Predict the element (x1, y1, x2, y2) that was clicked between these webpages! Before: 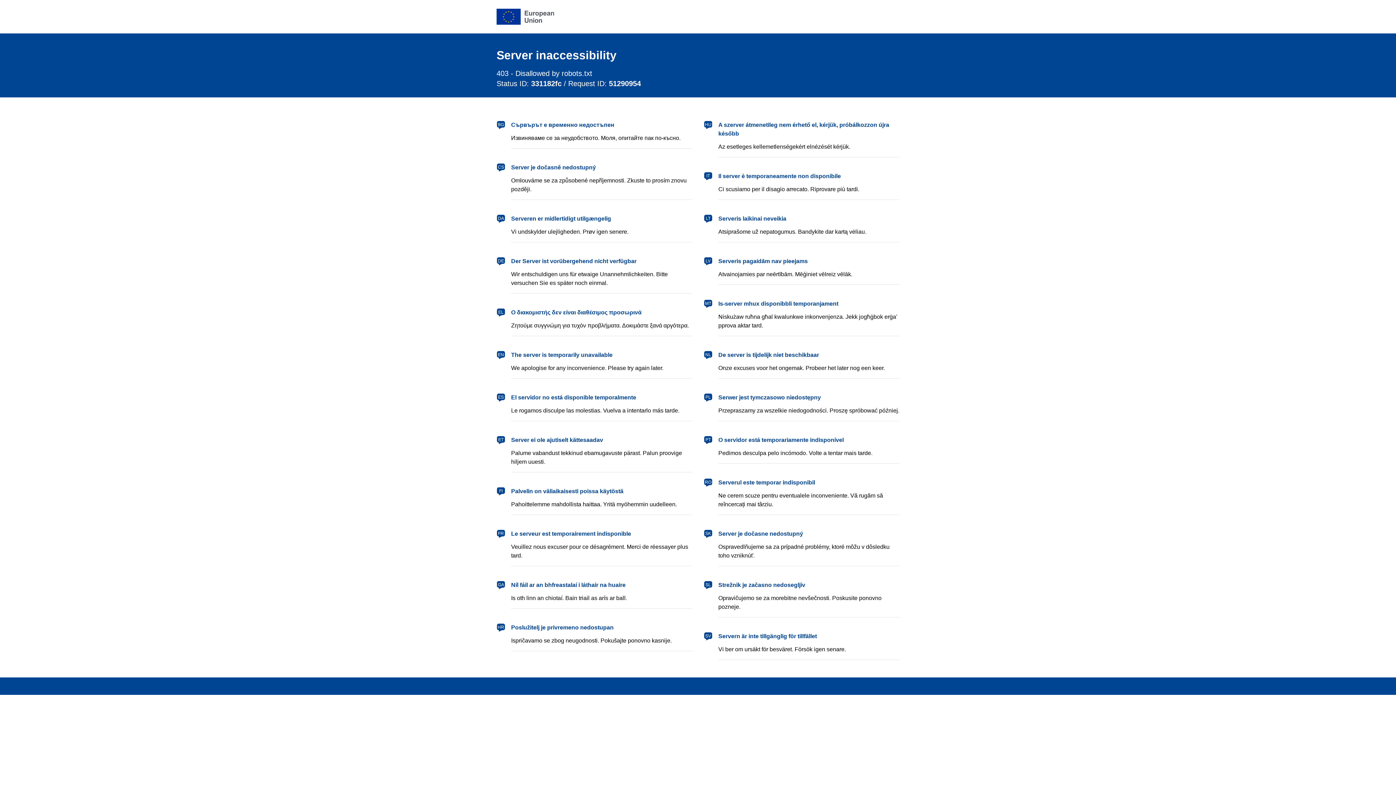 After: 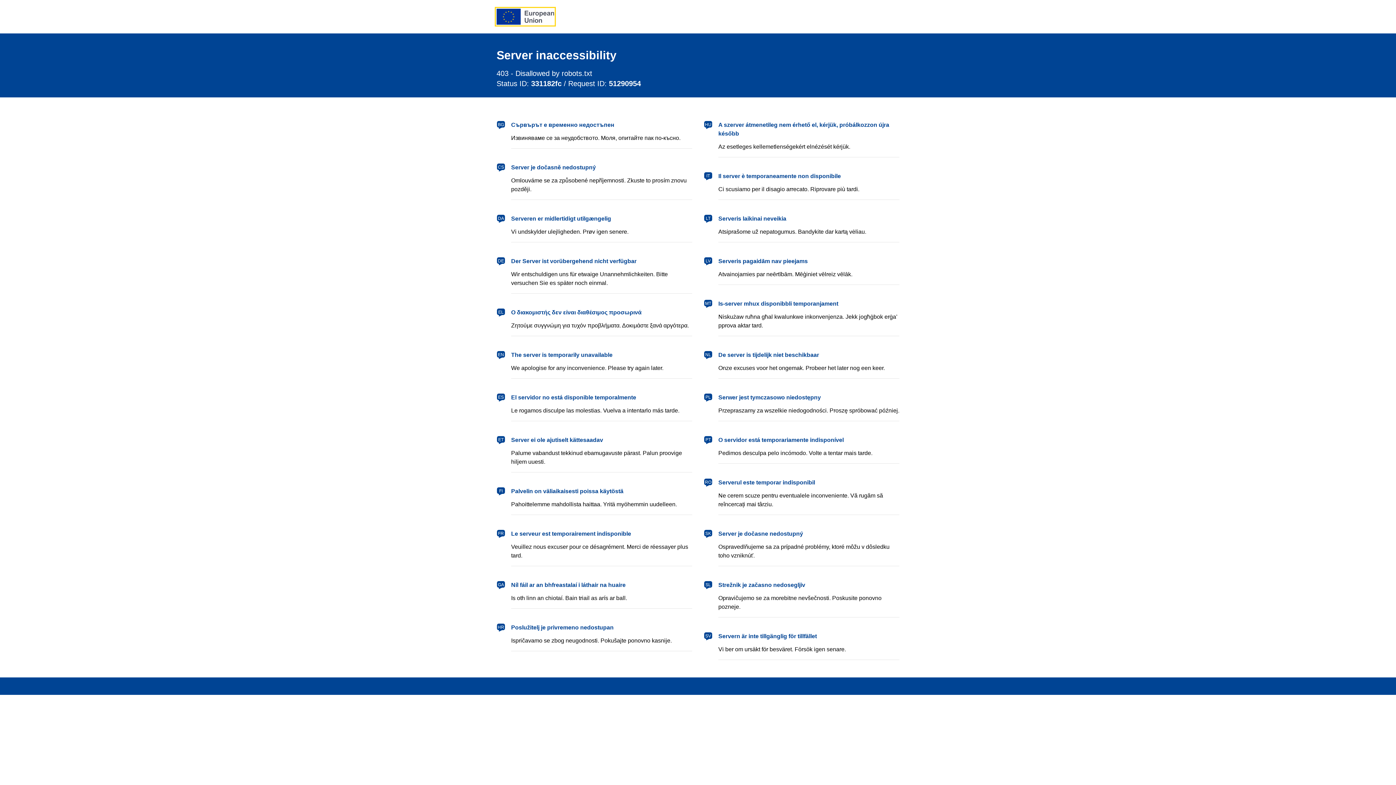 Action: label: European Union bbox: (496, 8, 554, 24)